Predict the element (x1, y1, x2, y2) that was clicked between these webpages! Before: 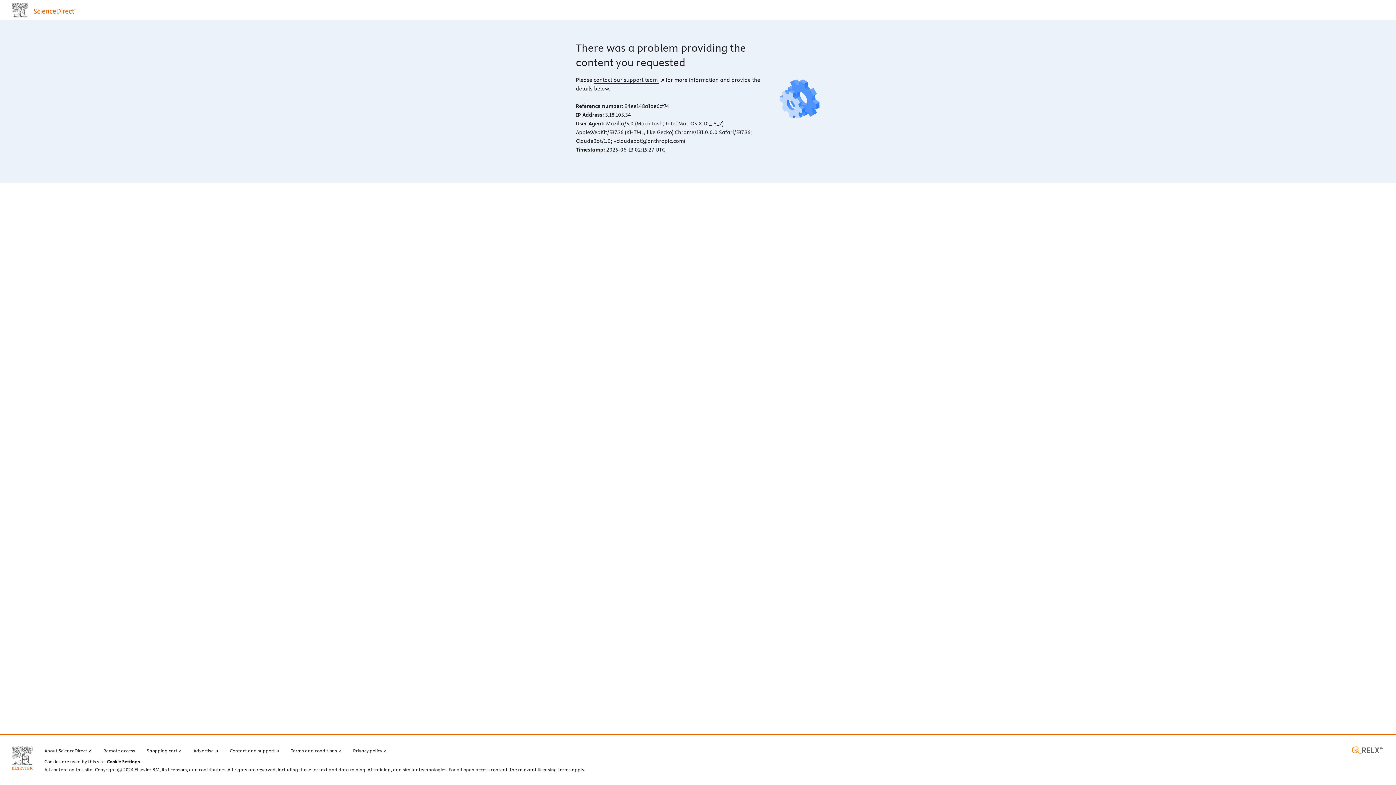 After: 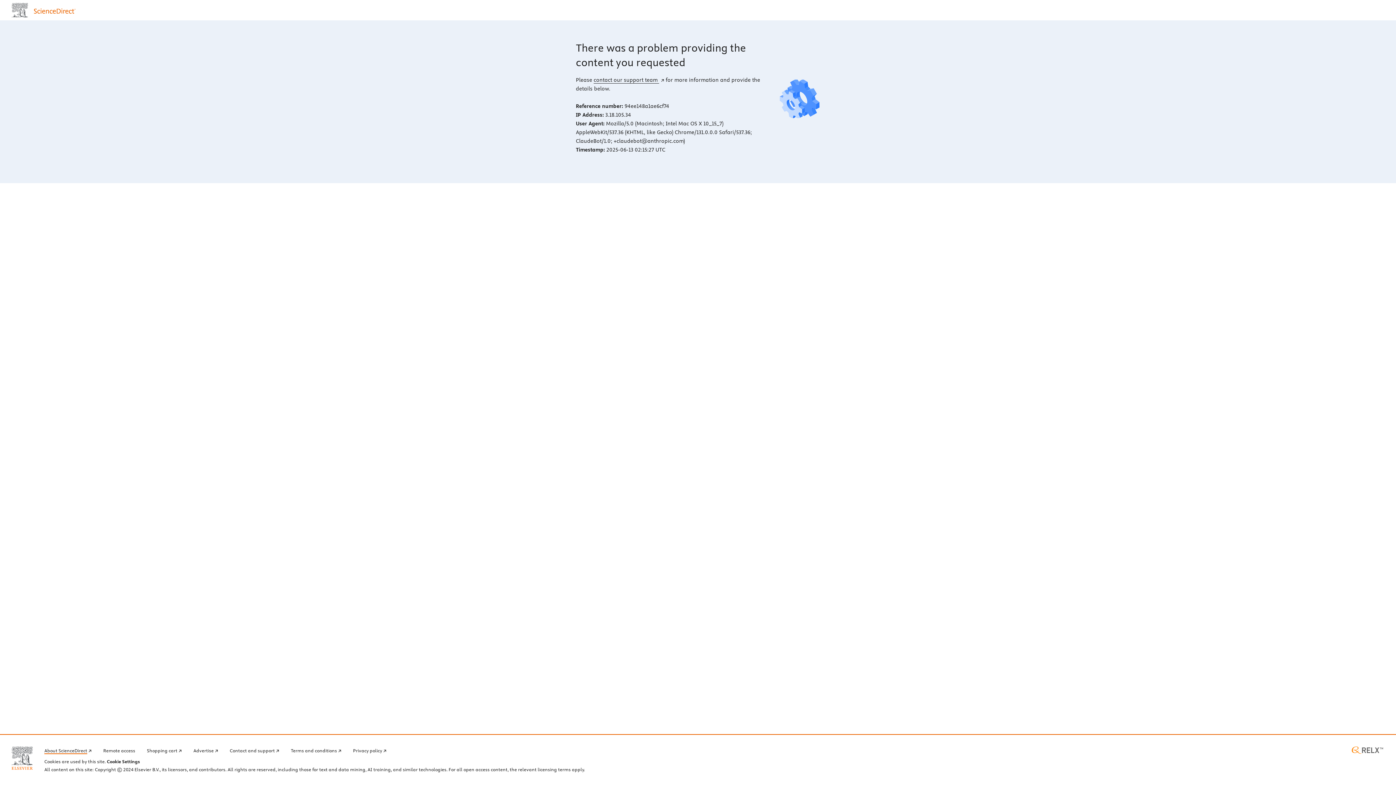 Action: label: About ScienceDirect bbox: (44, 746, 91, 754)